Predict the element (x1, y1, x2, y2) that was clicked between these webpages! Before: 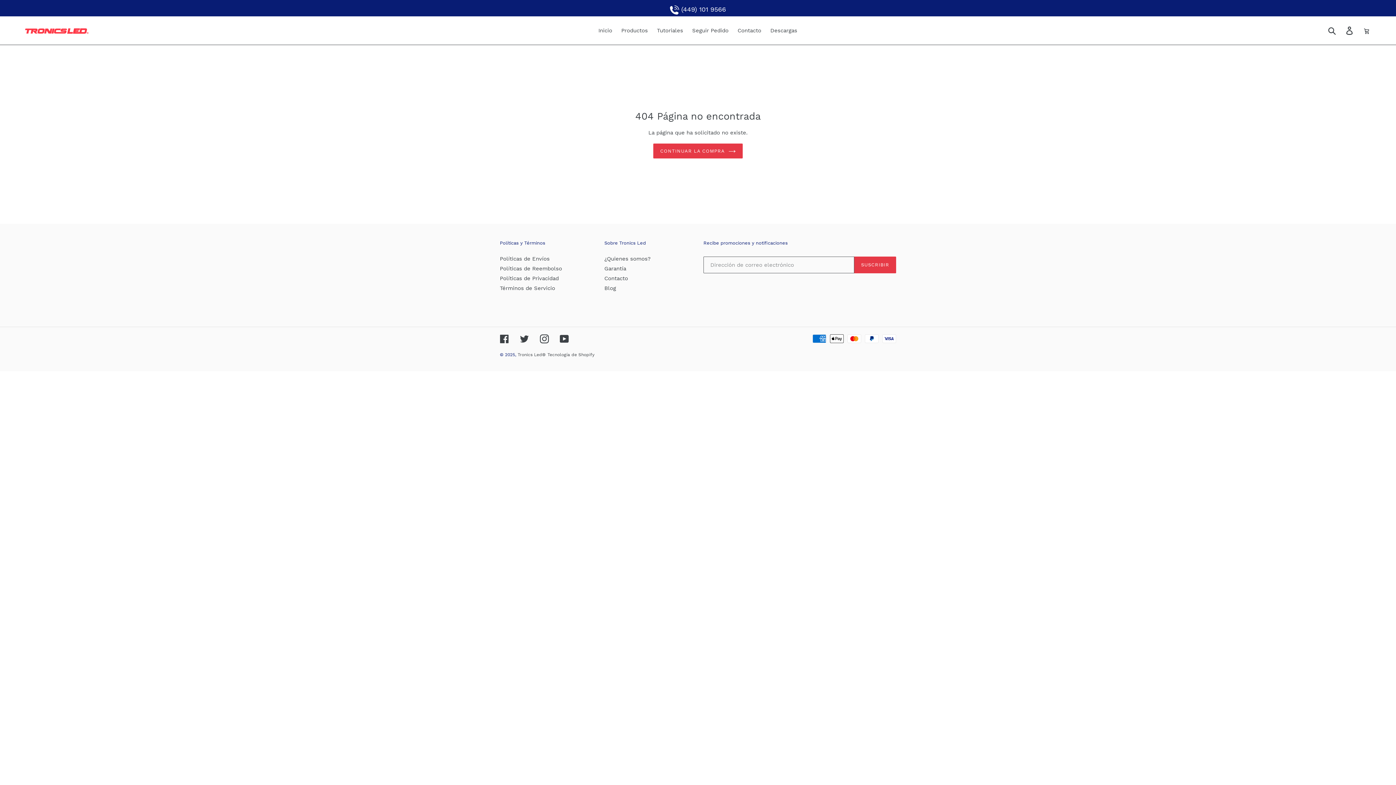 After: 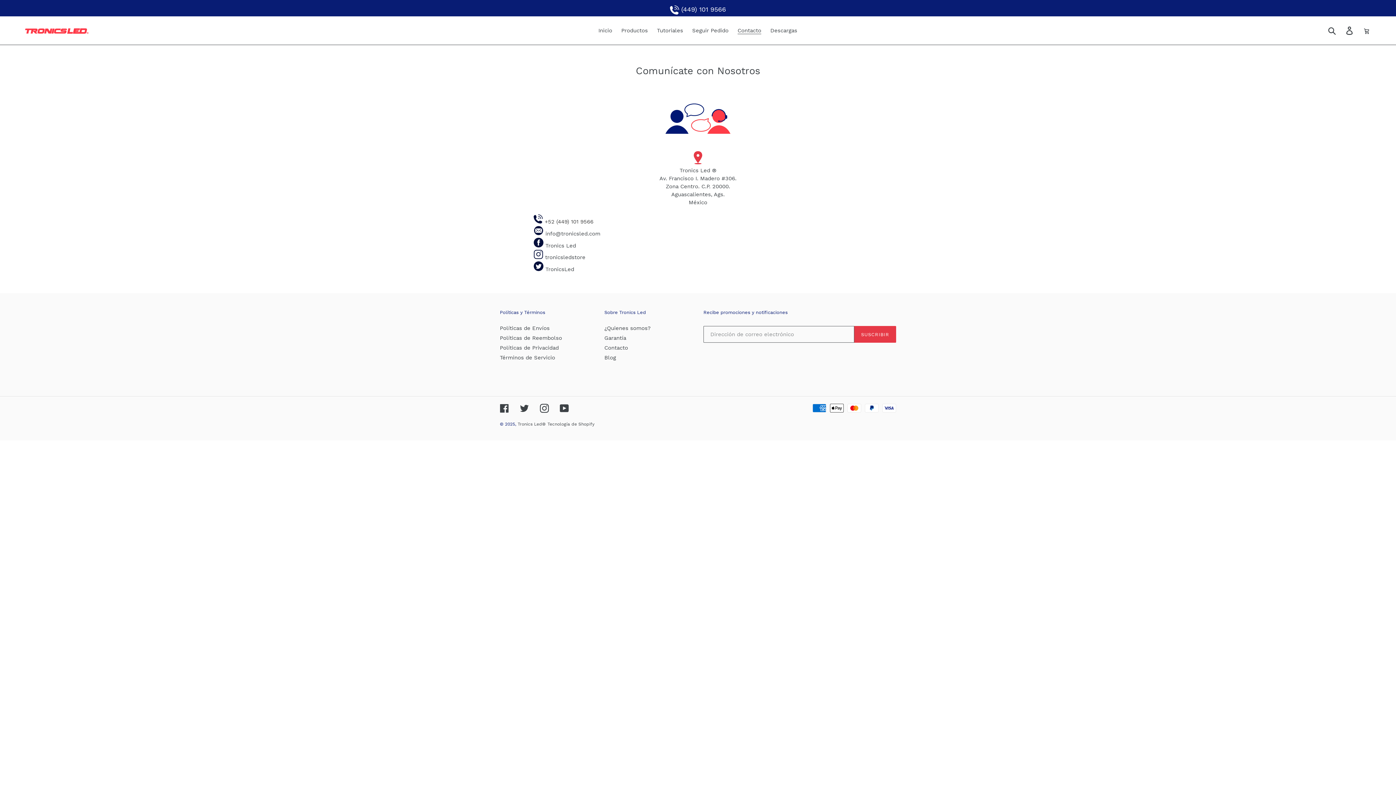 Action: bbox: (604, 275, 628, 281) label: Contacto